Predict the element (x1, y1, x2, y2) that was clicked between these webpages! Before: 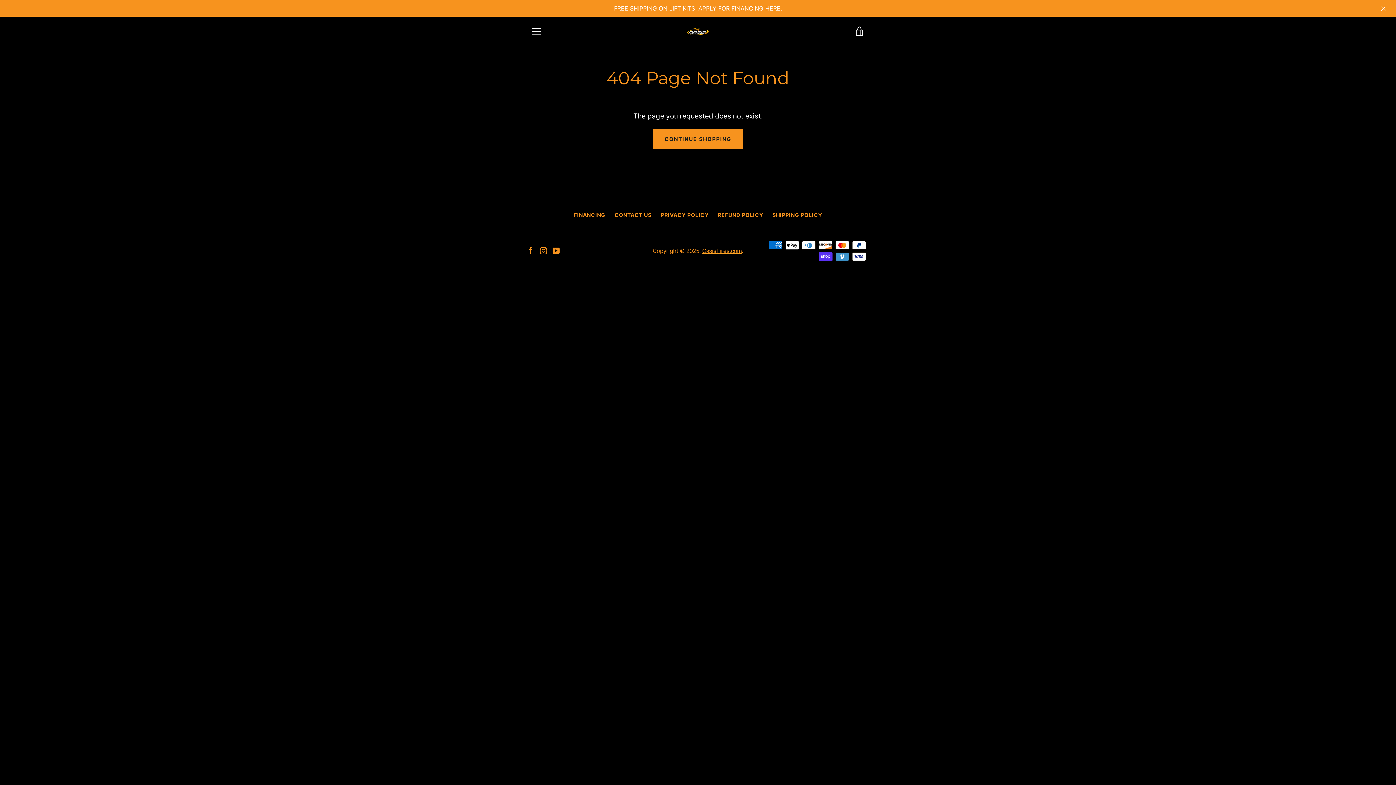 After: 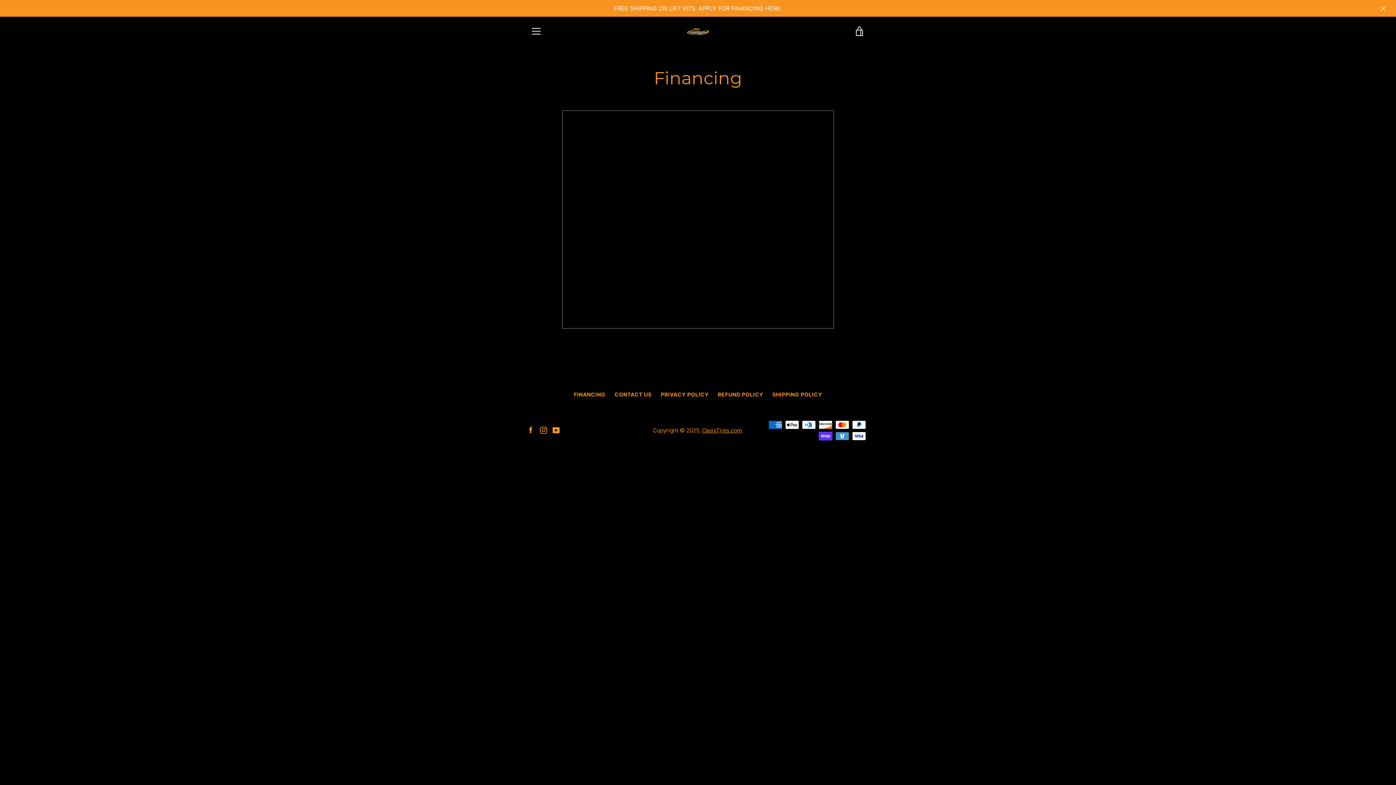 Action: label: FINANCING bbox: (574, 212, 605, 218)